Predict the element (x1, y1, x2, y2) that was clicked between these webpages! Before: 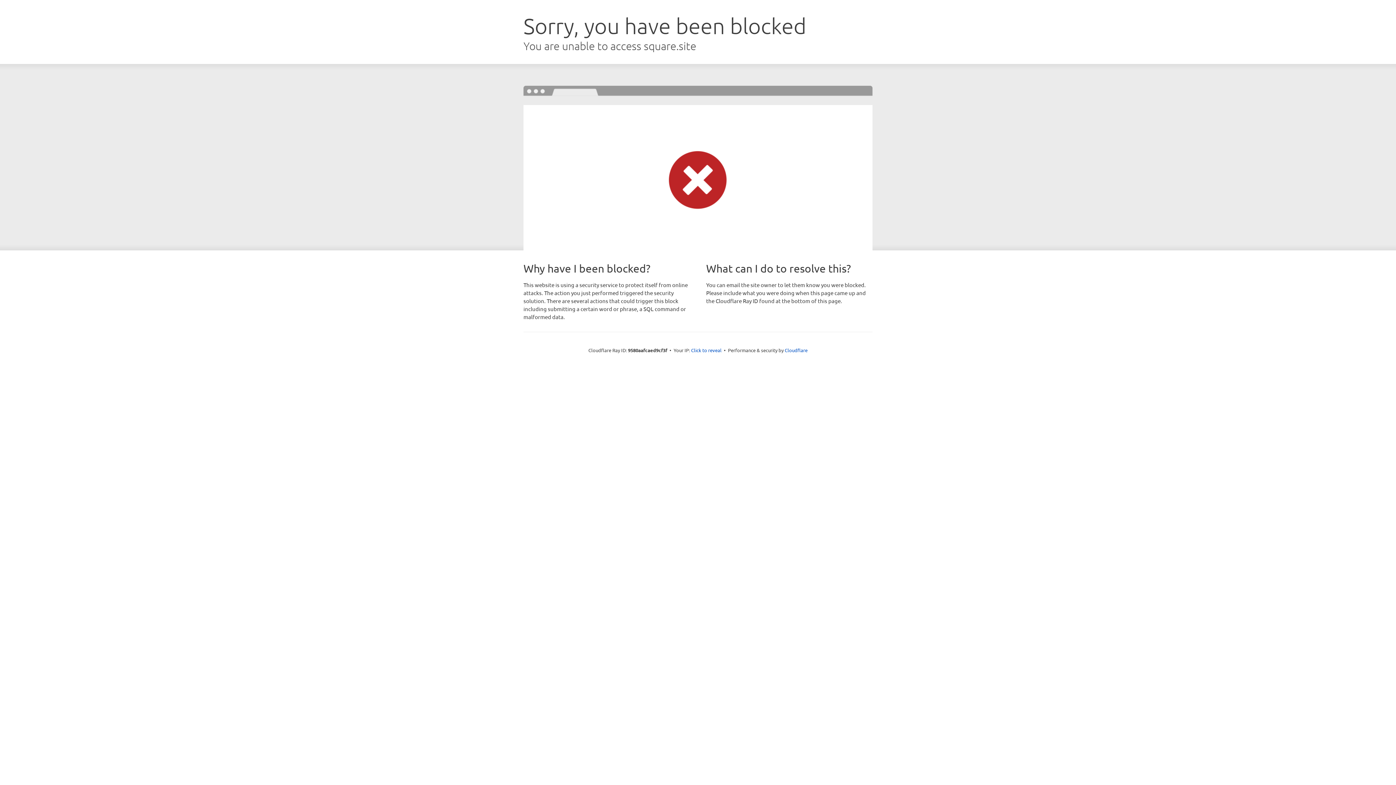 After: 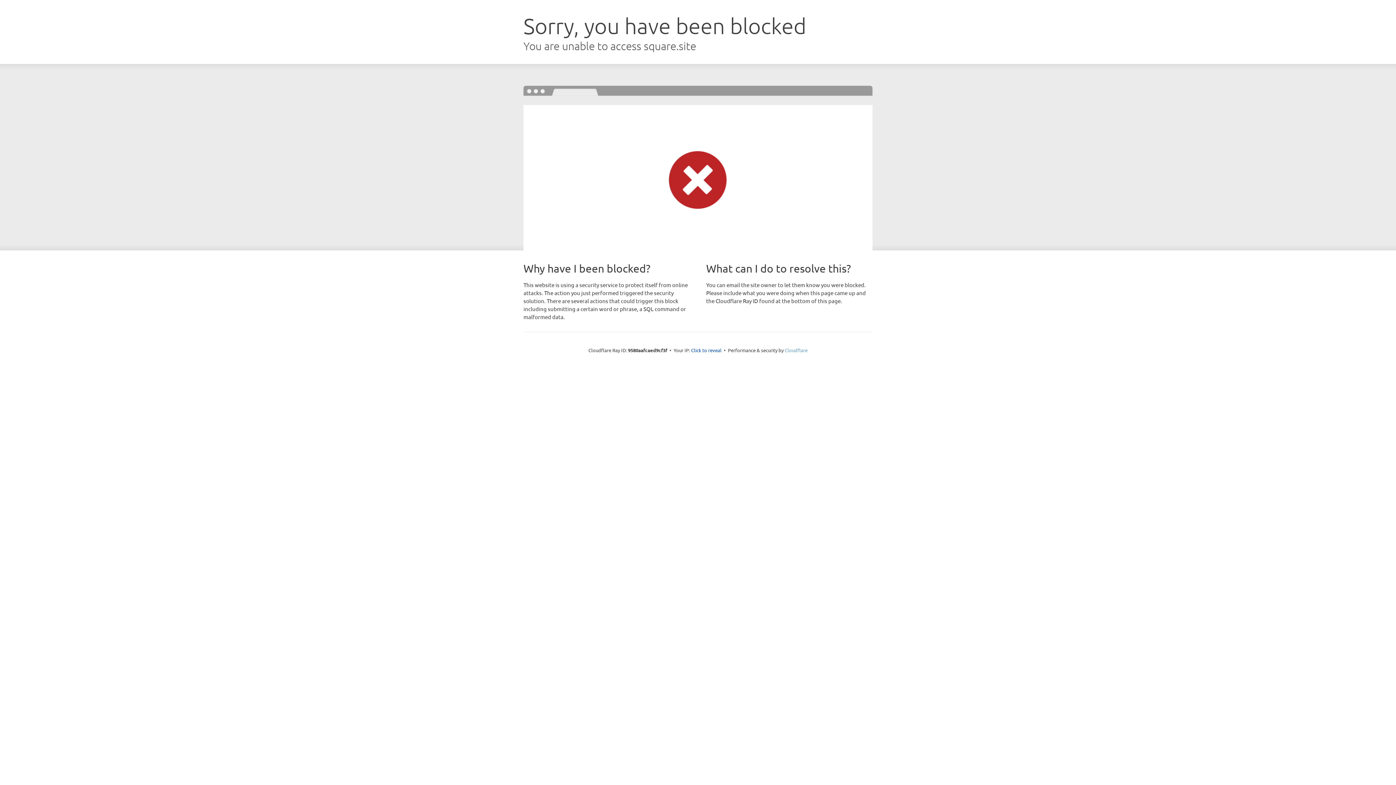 Action: label: Cloudflare bbox: (784, 347, 807, 353)